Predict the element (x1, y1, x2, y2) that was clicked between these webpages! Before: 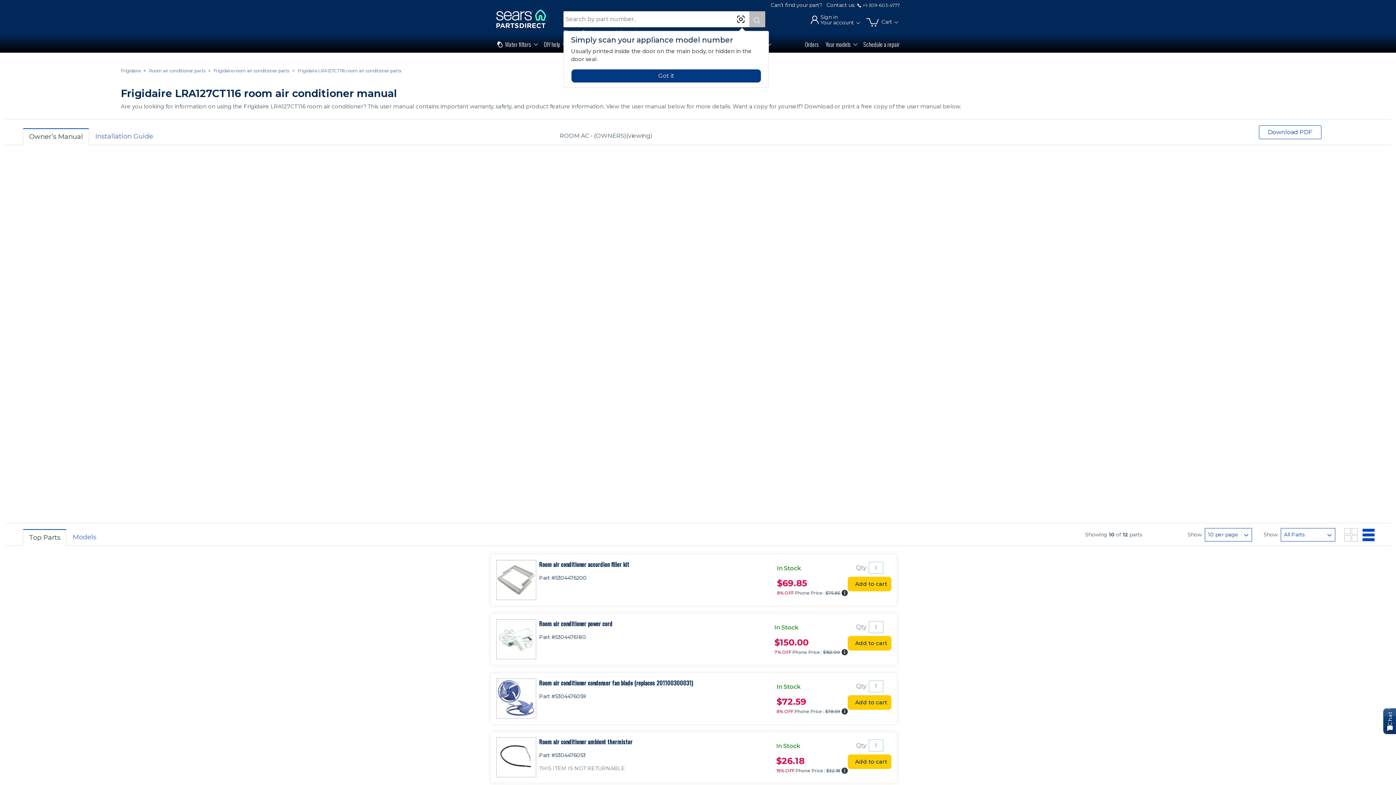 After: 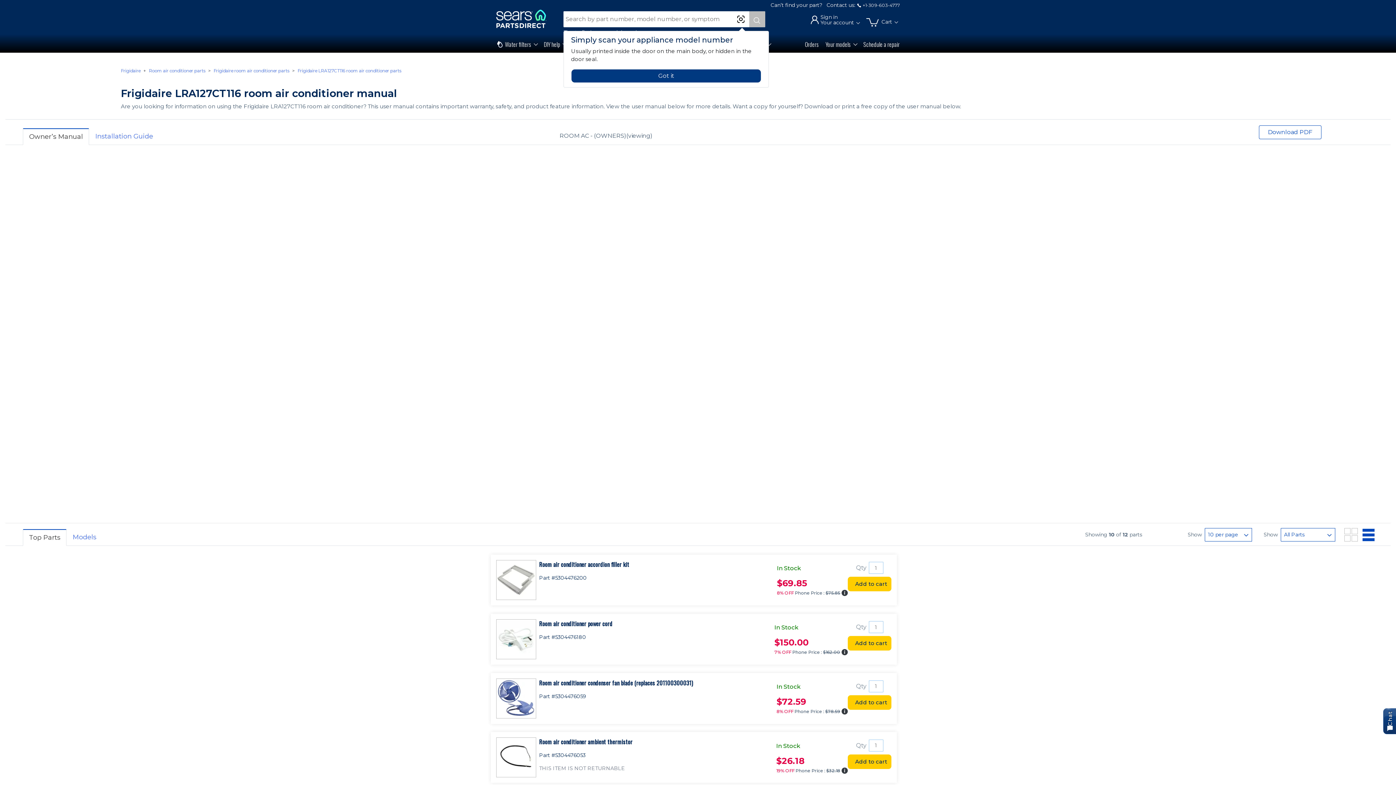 Action: label: Owner’s Manual bbox: (22, 128, 89, 145)